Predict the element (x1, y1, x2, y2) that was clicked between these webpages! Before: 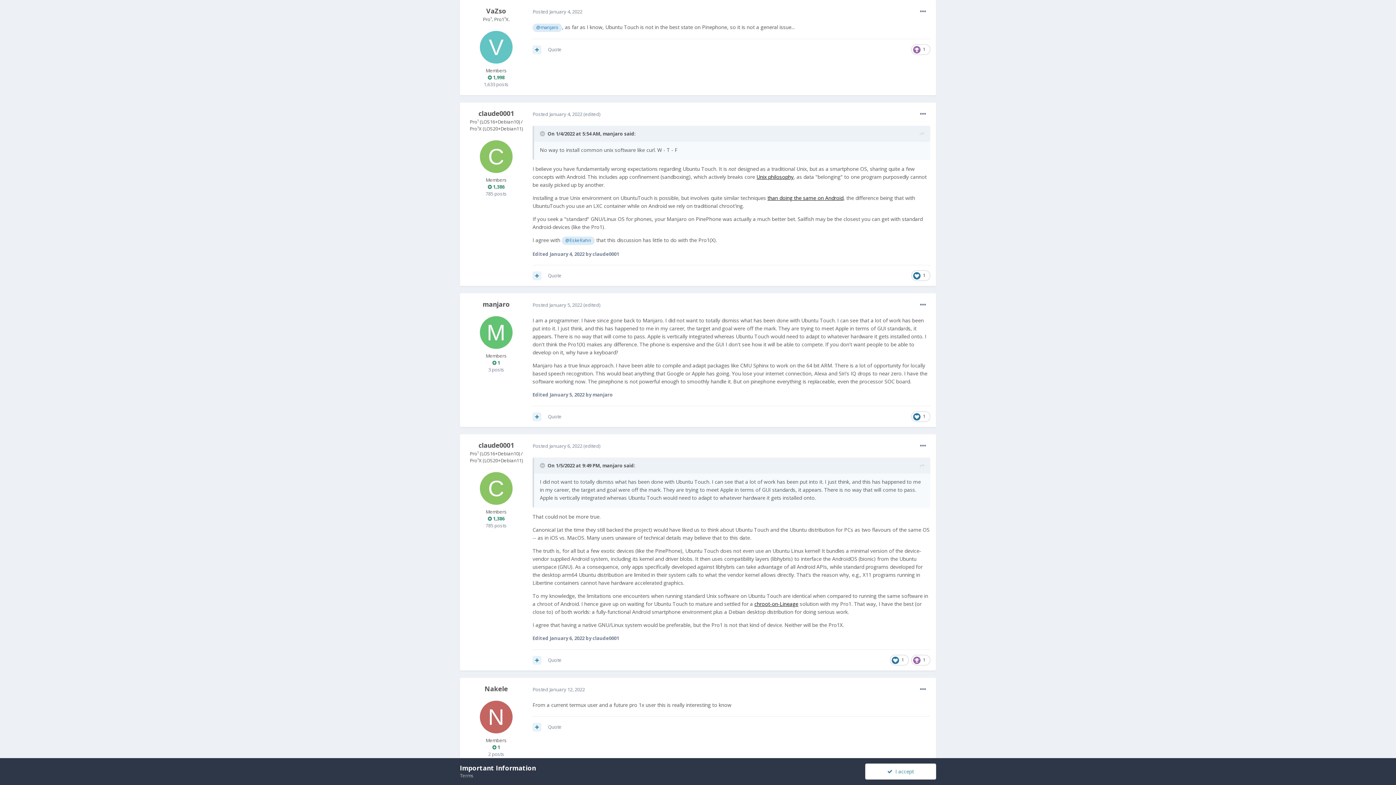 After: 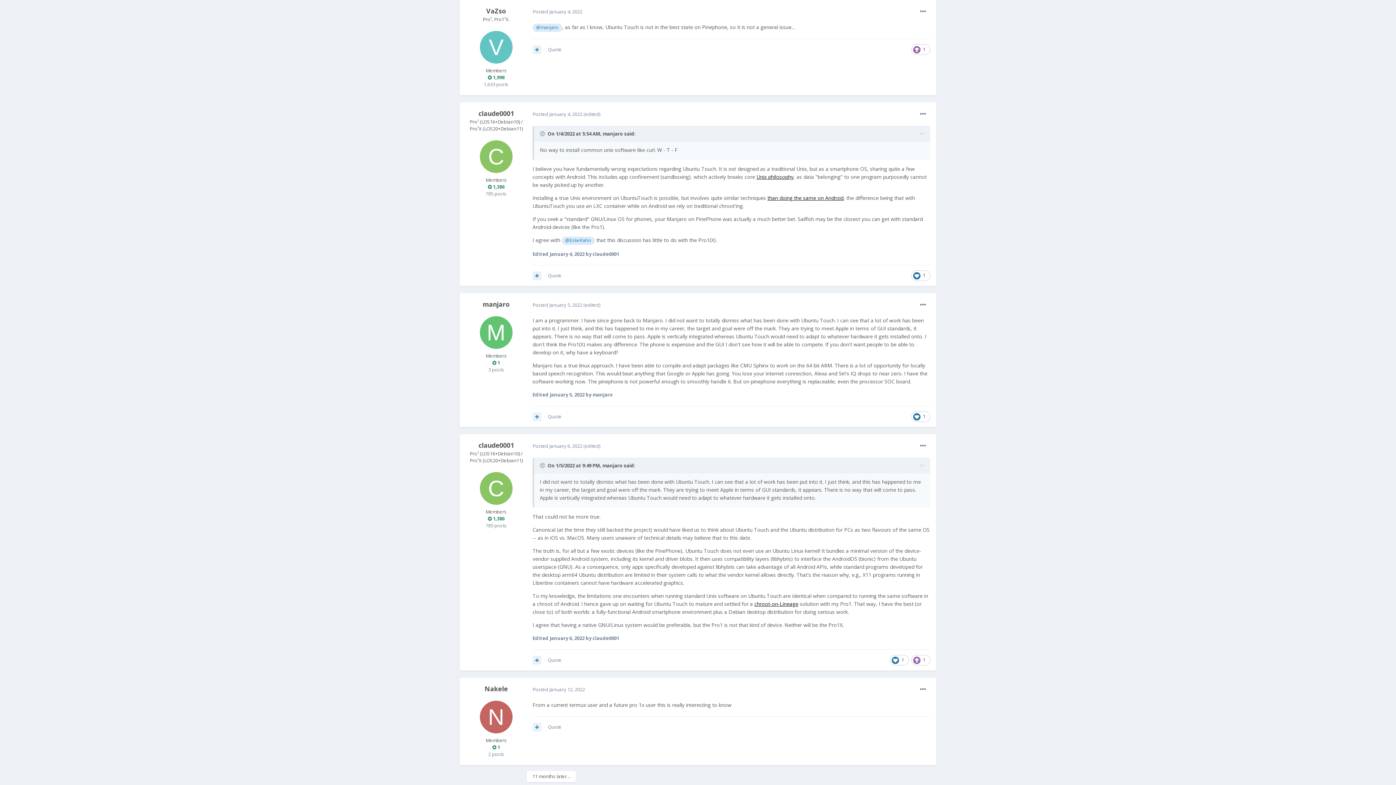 Action: bbox: (865, 764, 936, 780) label:   I accept